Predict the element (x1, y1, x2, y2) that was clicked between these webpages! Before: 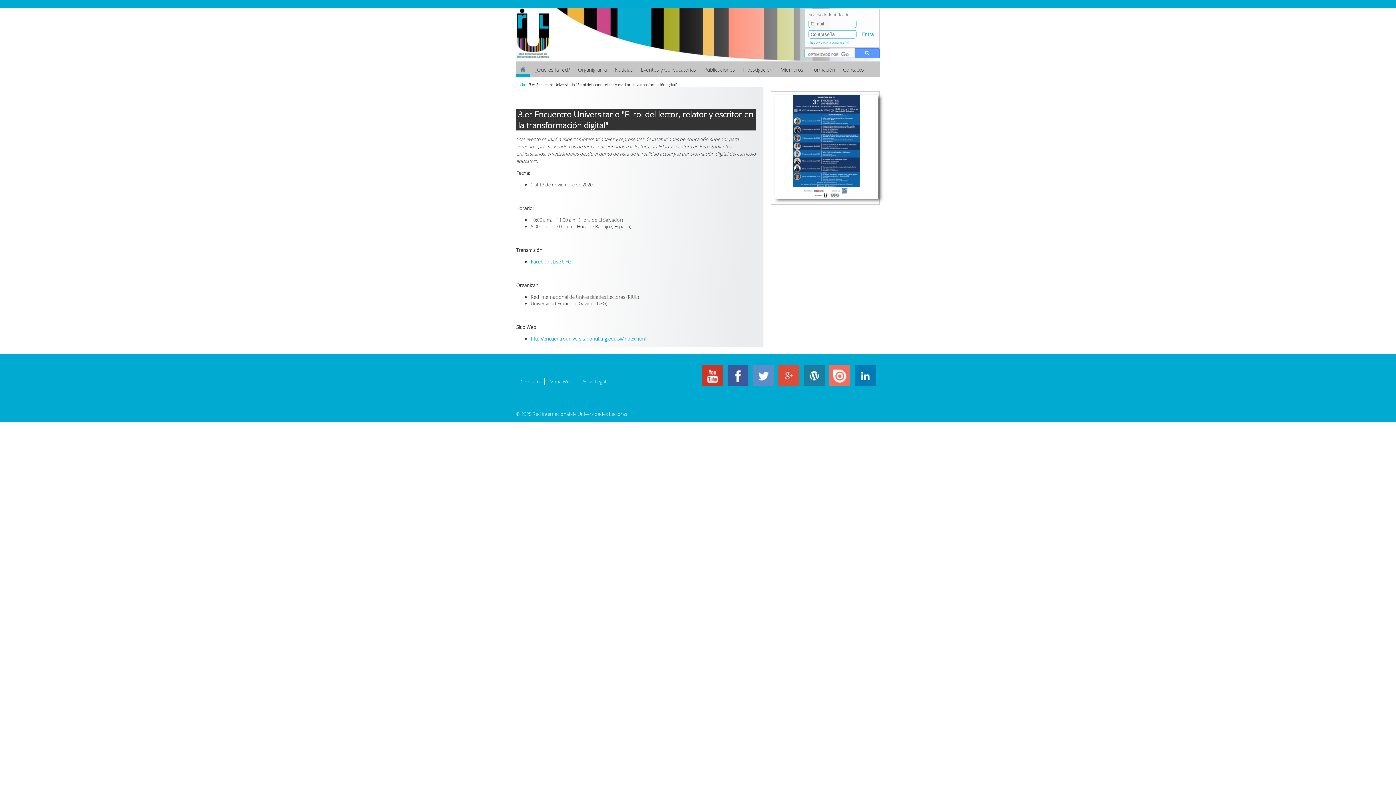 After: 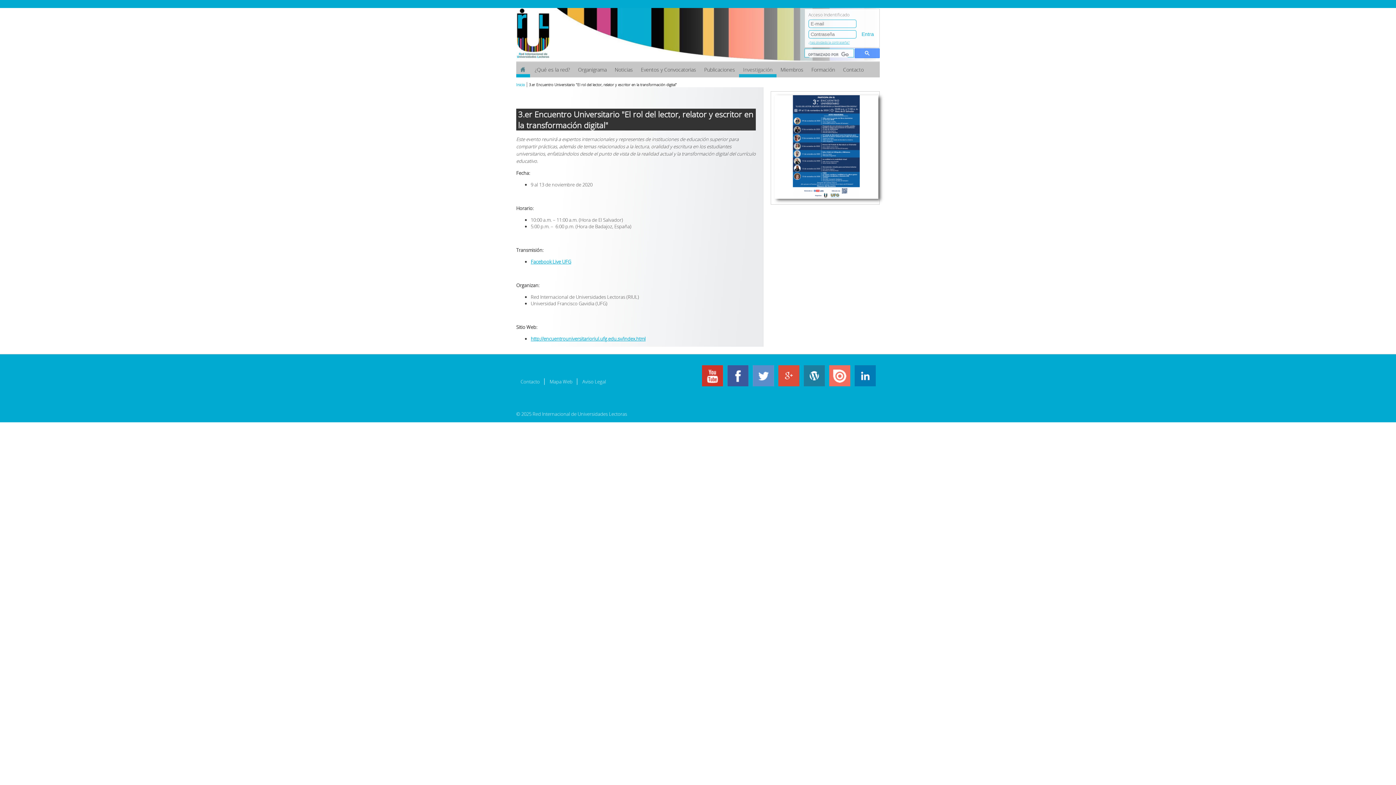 Action: bbox: (739, 62, 776, 77) label: Investigación